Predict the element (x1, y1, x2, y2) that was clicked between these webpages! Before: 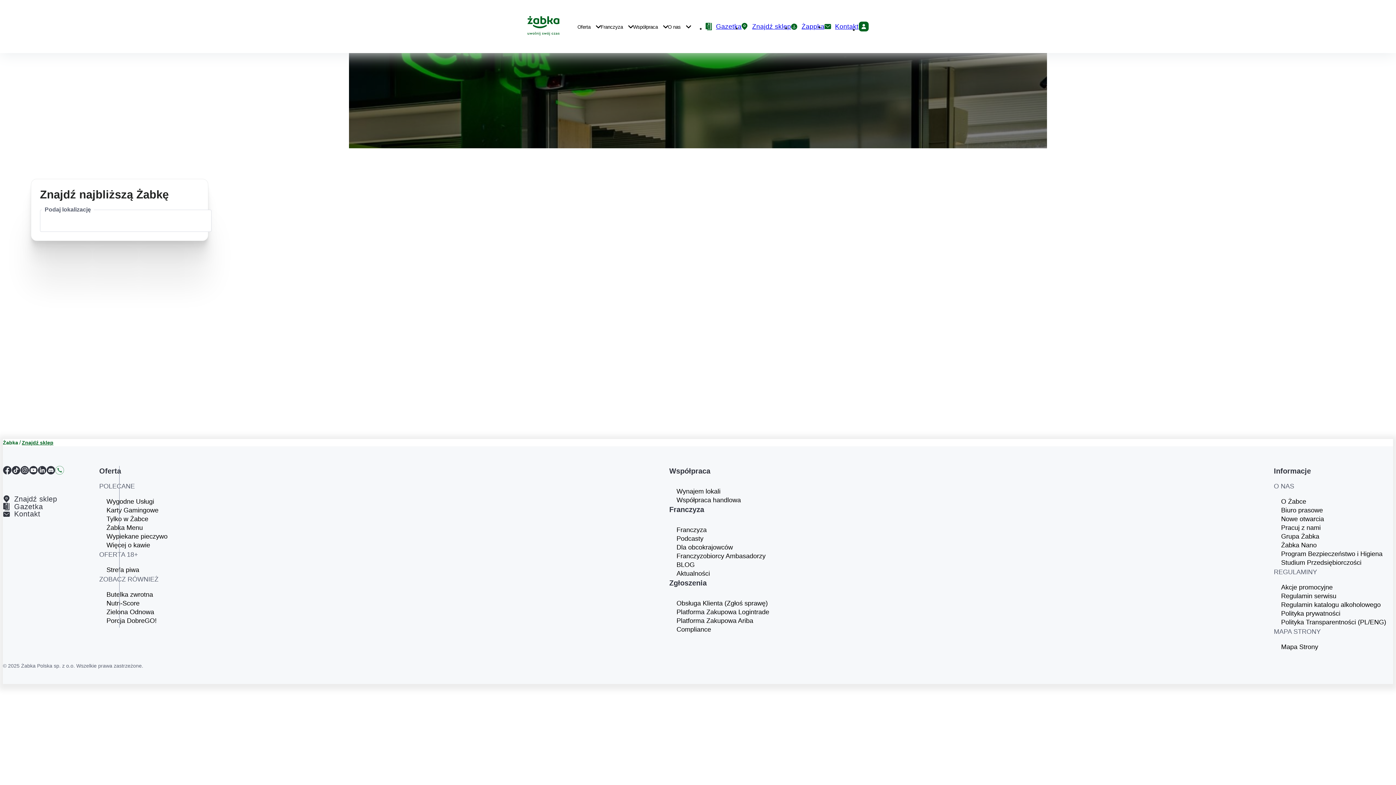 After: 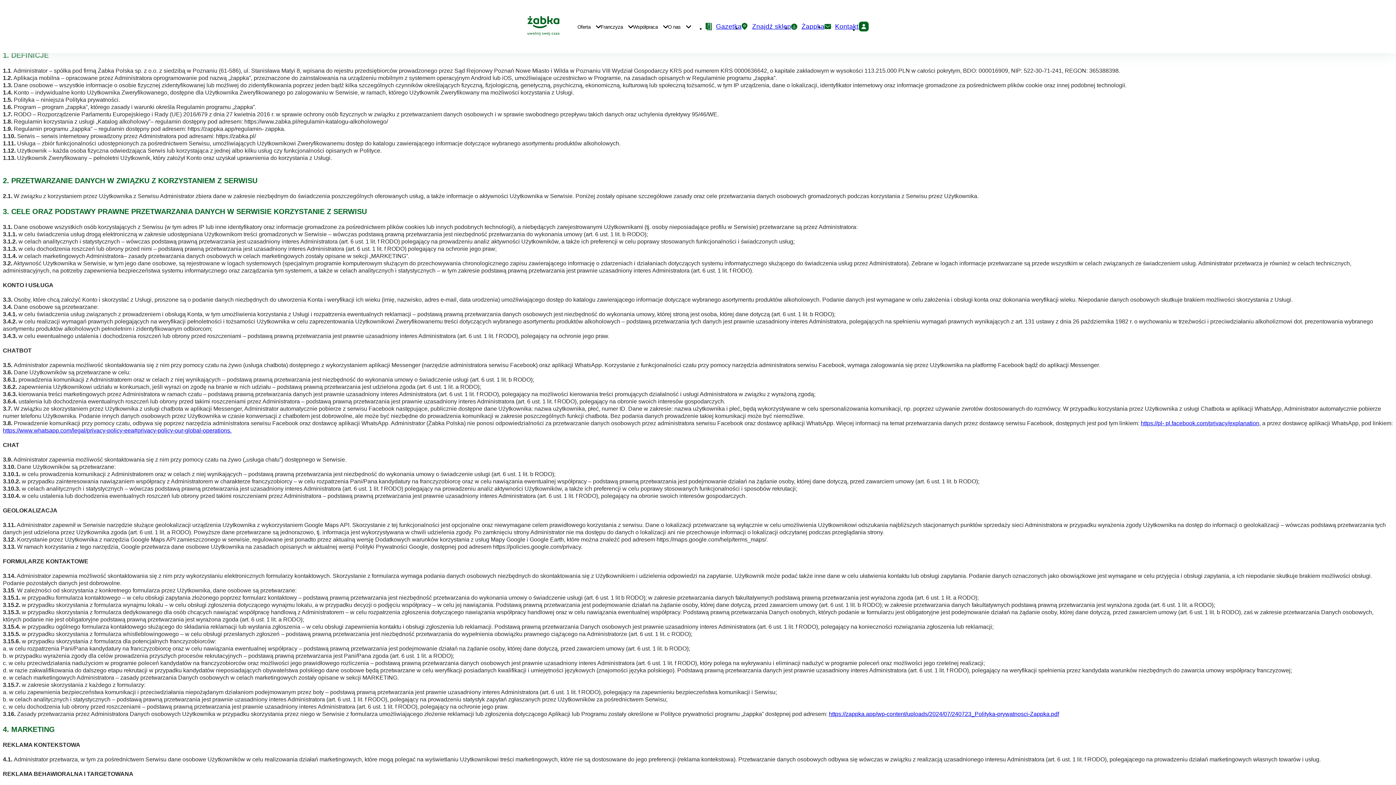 Action: label: Polityka prywatności bbox: (1281, 609, 1393, 618)